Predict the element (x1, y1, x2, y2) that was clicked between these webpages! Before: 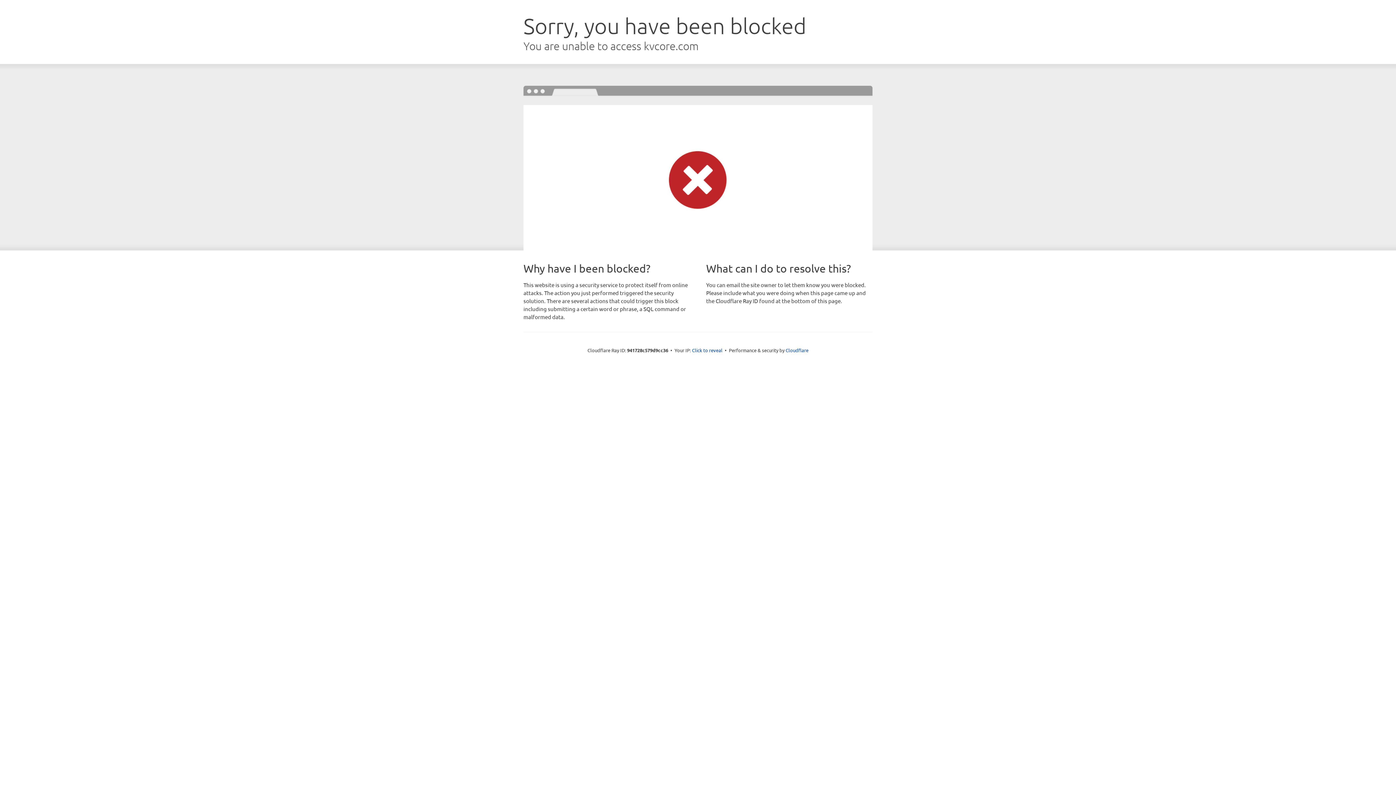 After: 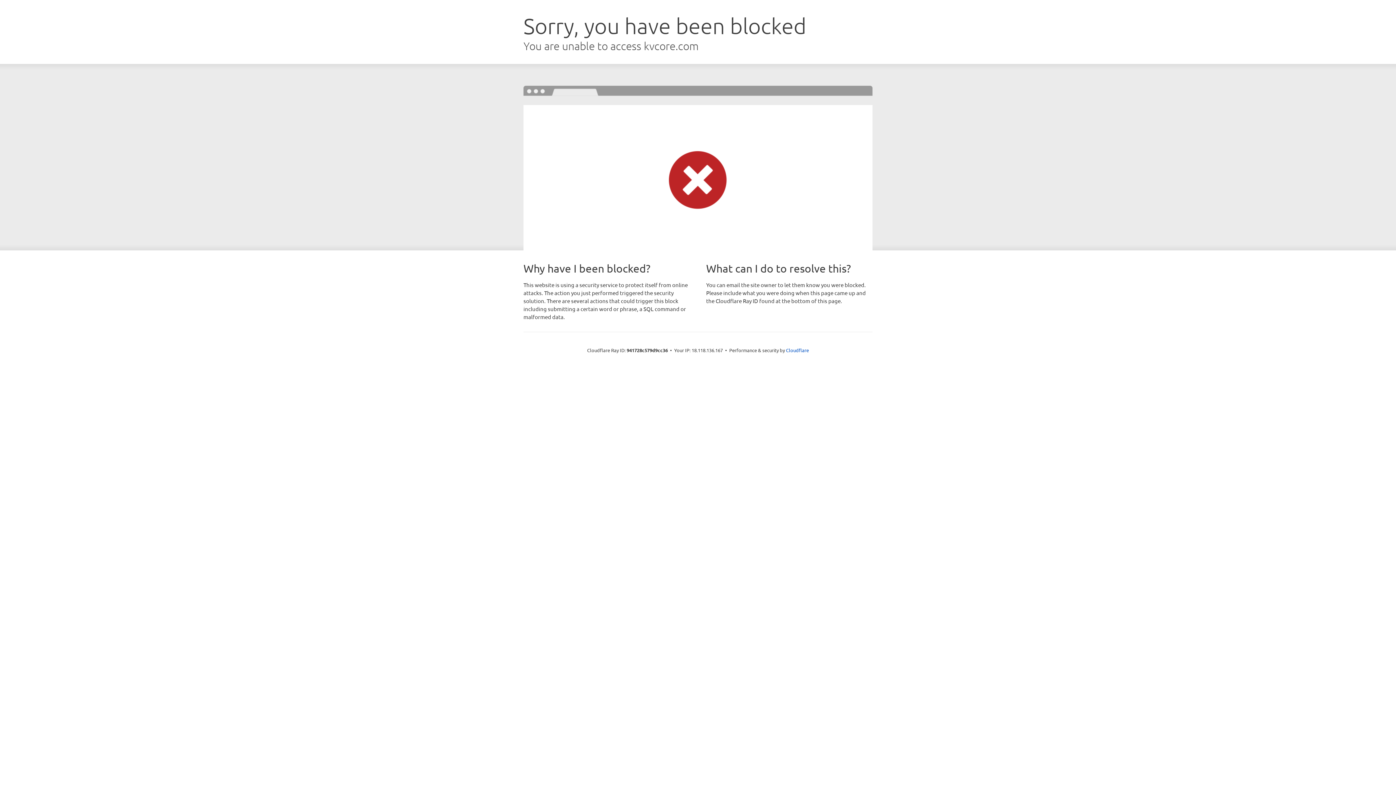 Action: bbox: (692, 346, 722, 353) label: Click to reveal